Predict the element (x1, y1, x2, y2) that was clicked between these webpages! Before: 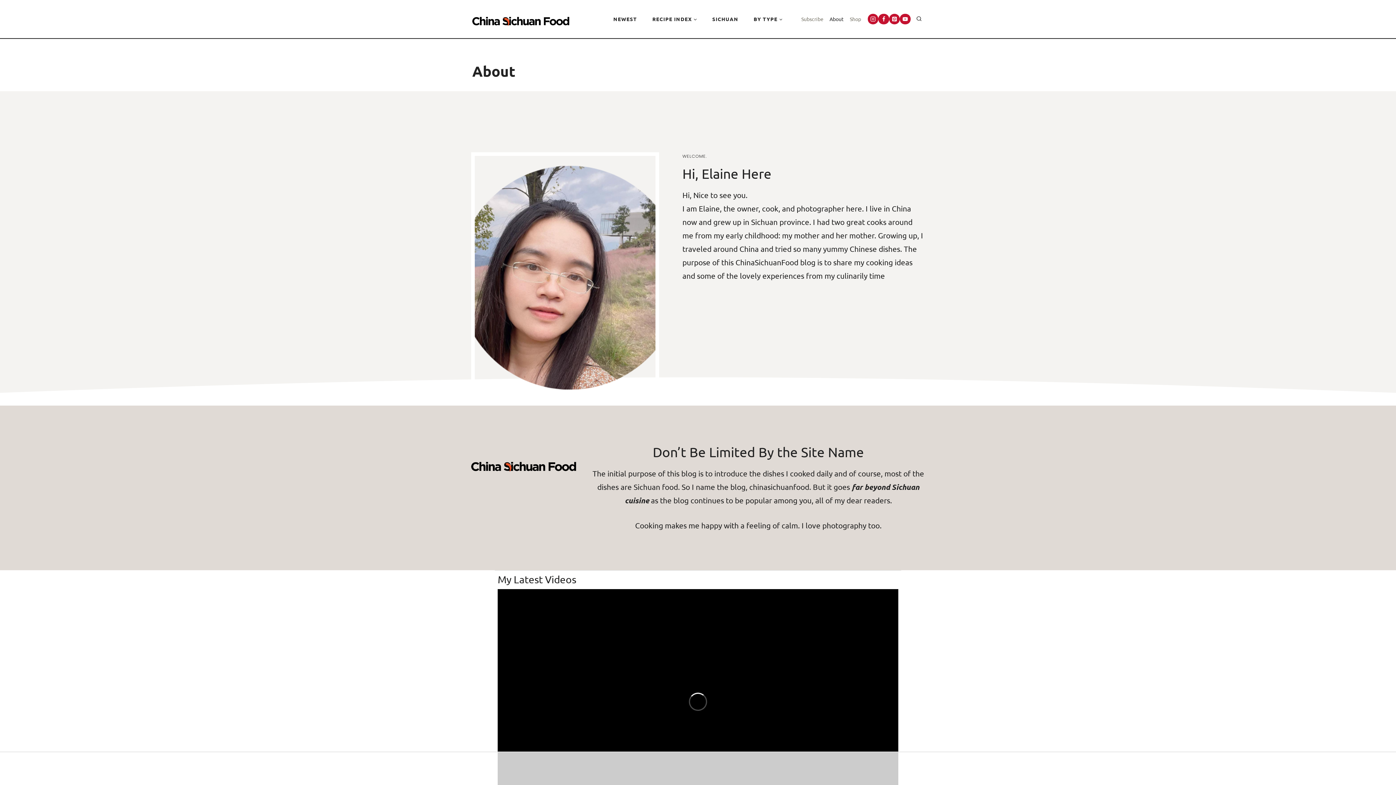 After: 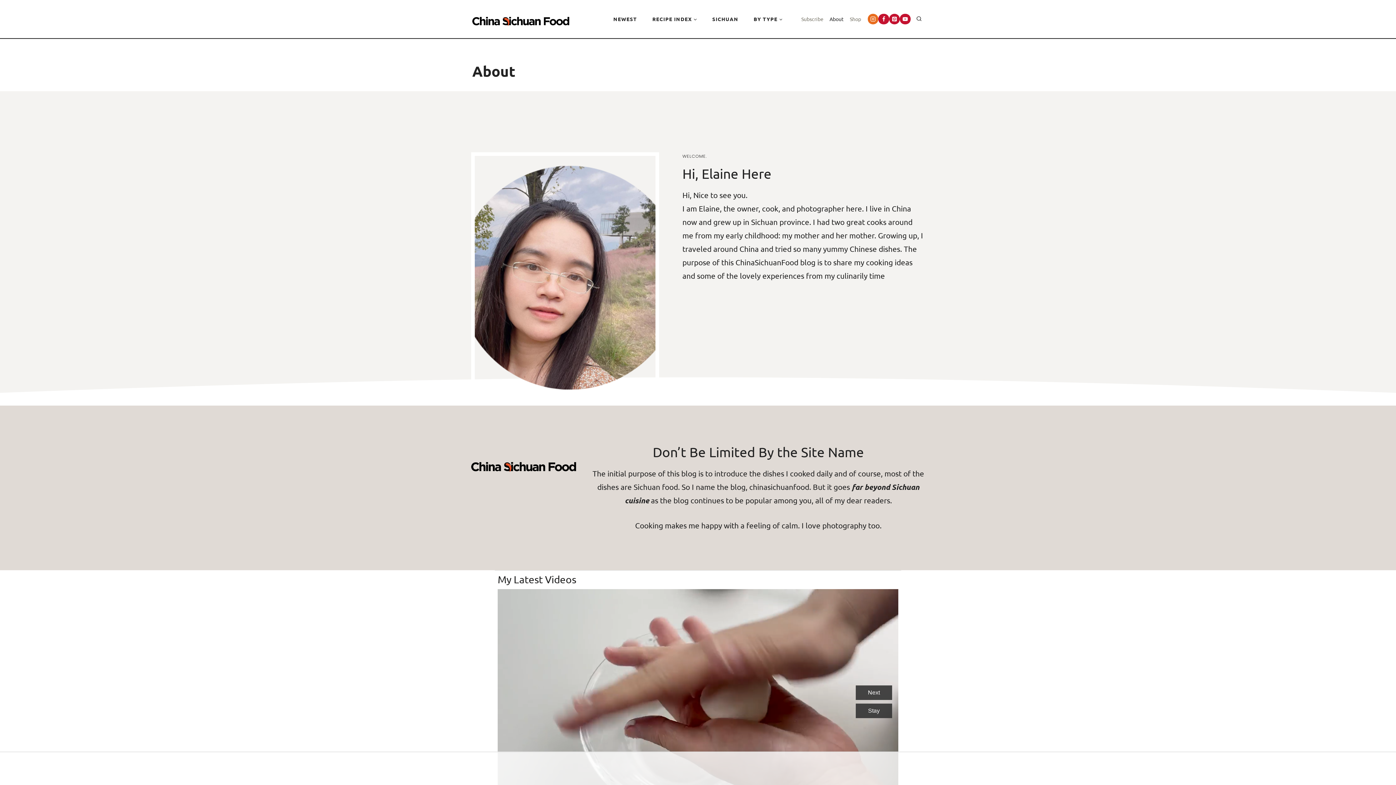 Action: label: Instagram bbox: (868, 13, 878, 24)